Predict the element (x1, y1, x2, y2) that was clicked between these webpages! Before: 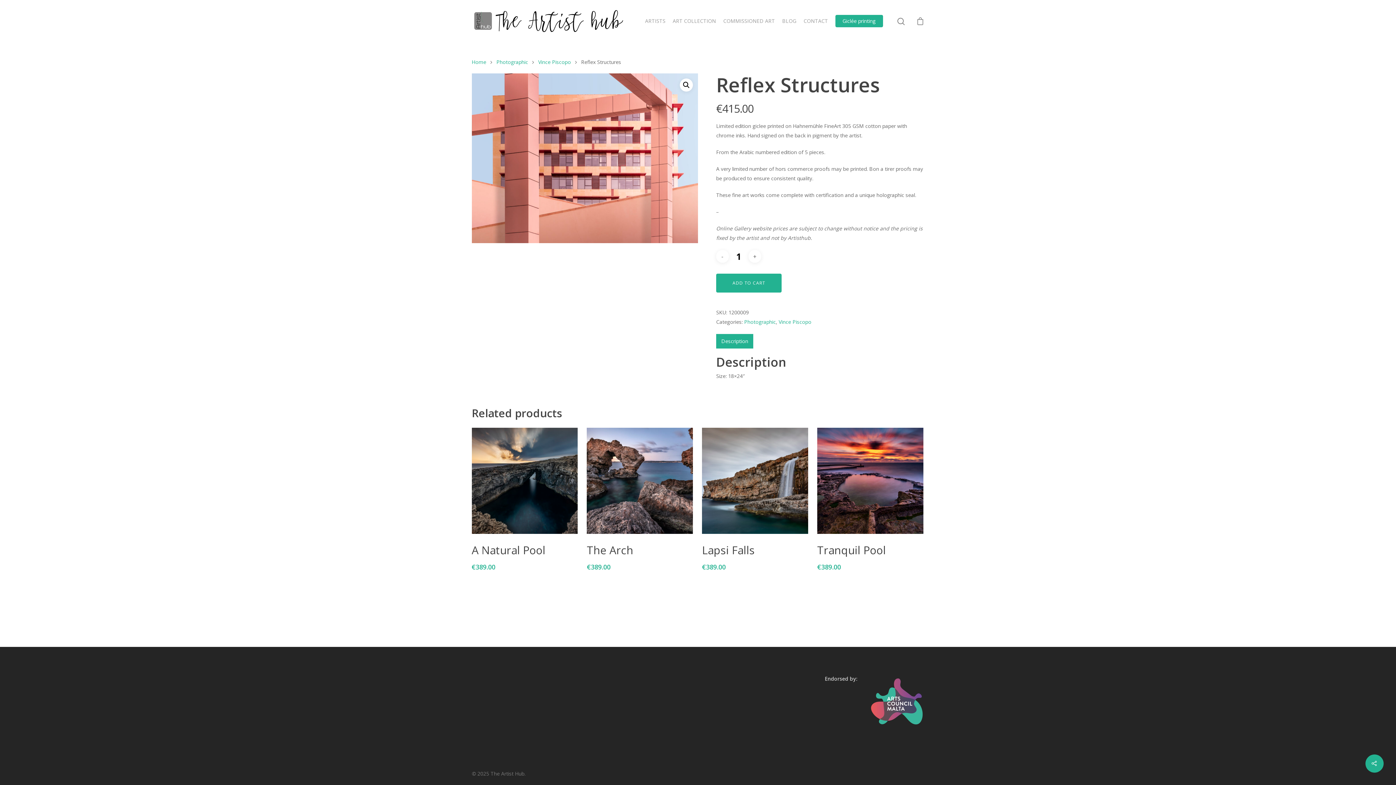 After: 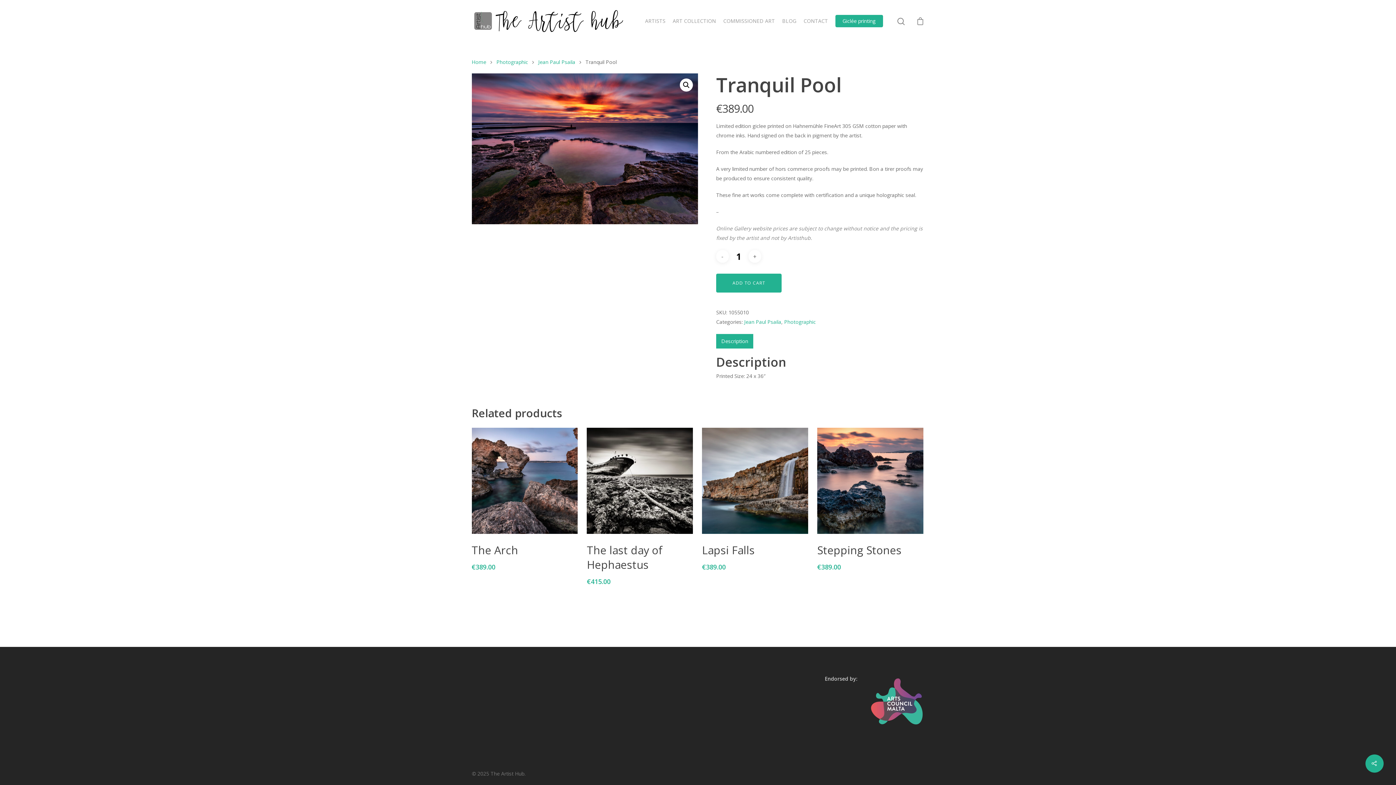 Action: bbox: (817, 428, 923, 534)